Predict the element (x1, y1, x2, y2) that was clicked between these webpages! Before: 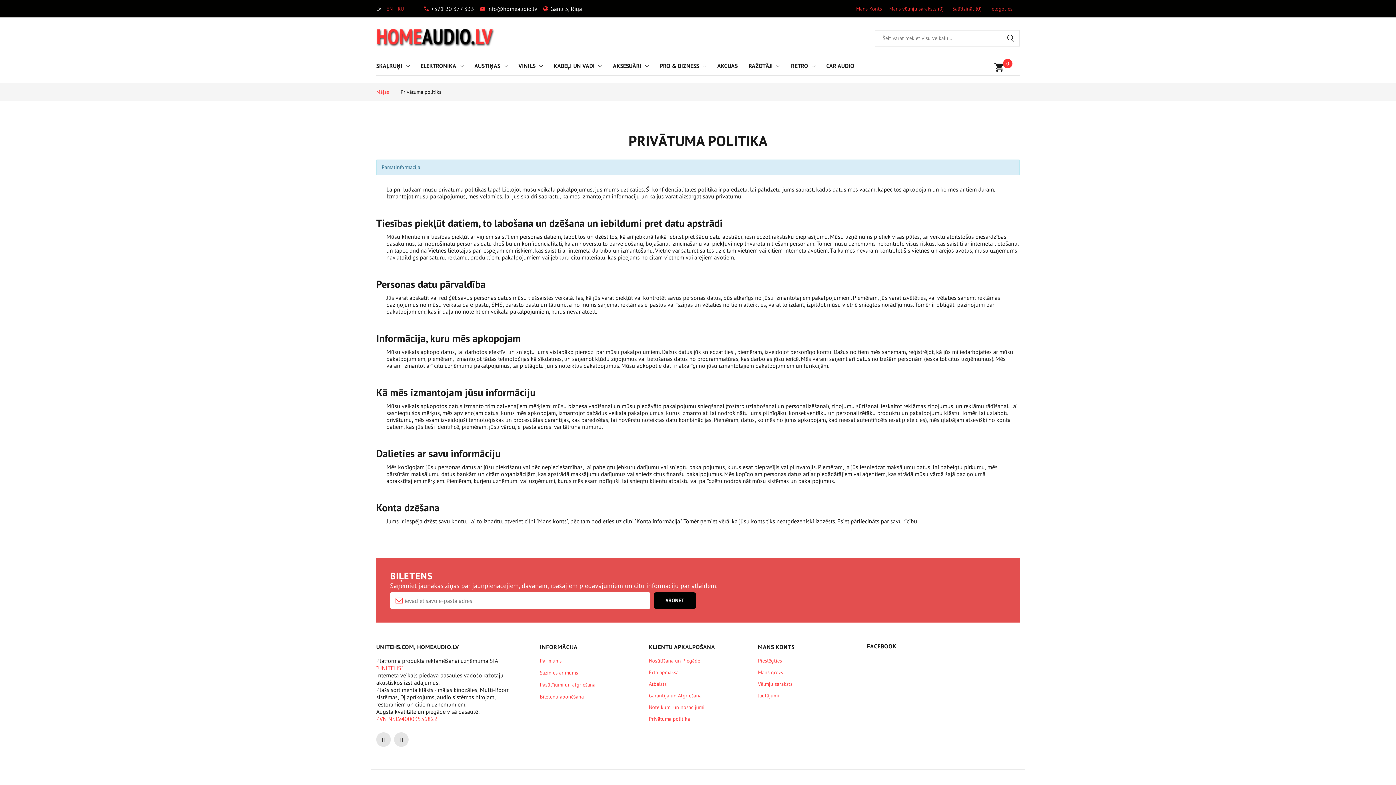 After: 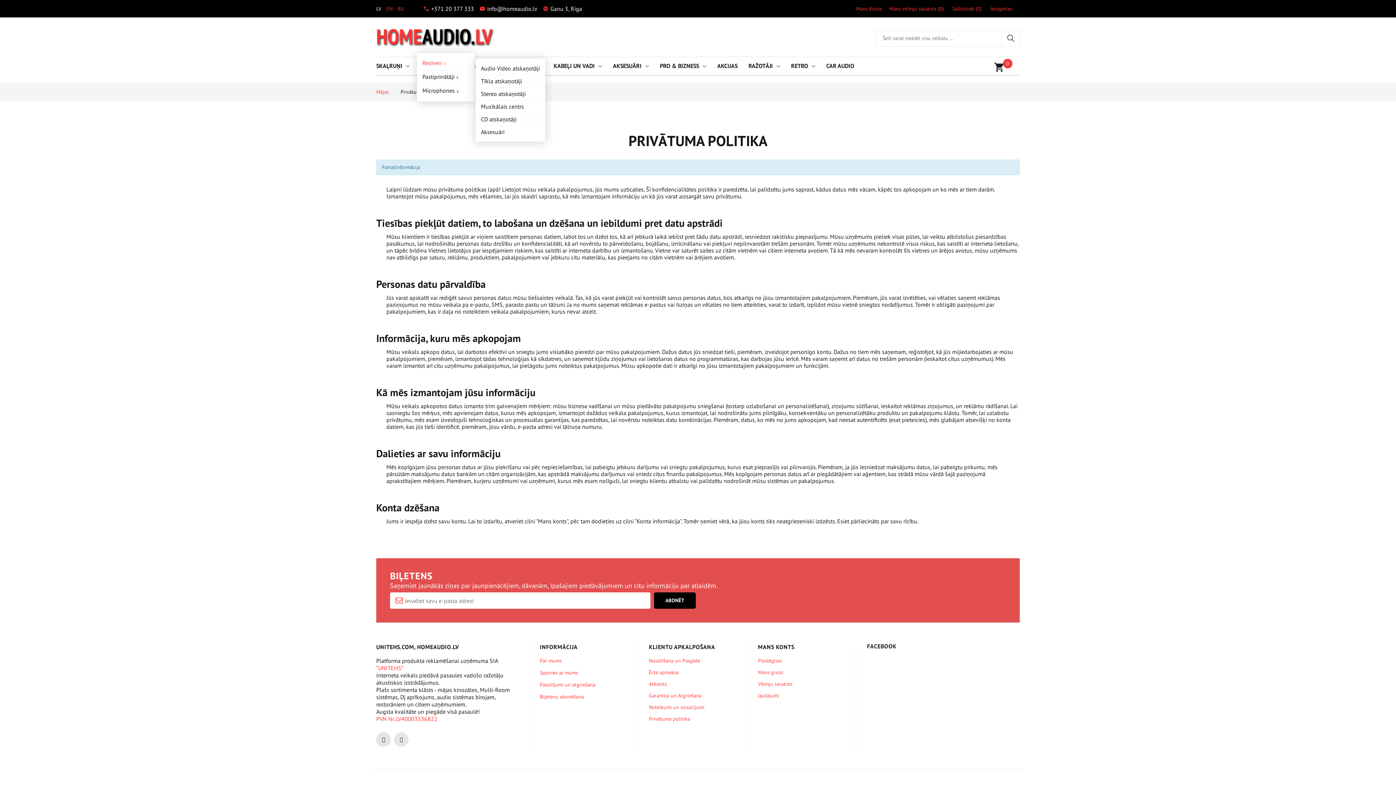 Action: bbox: (417, 60, 467, 71) label: ELEKTRONIKA